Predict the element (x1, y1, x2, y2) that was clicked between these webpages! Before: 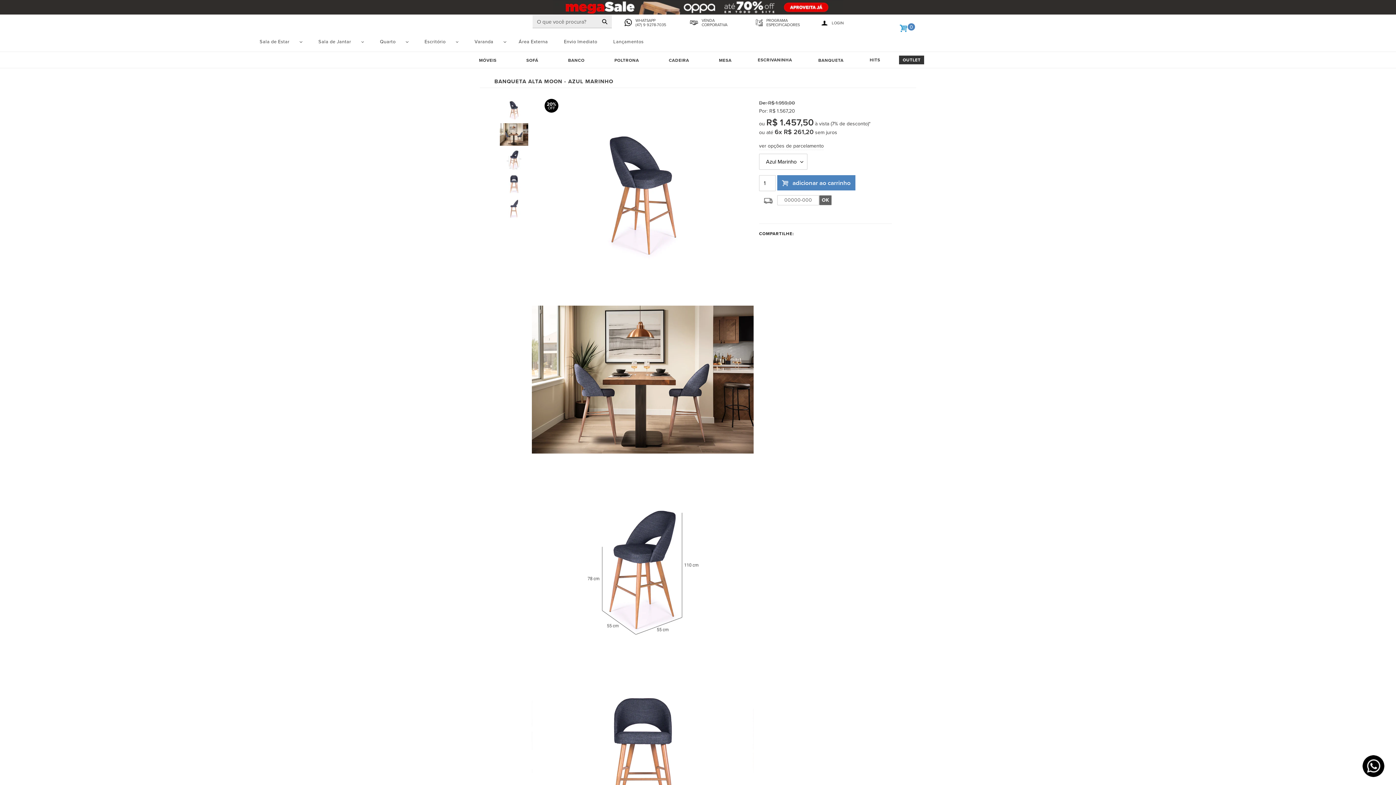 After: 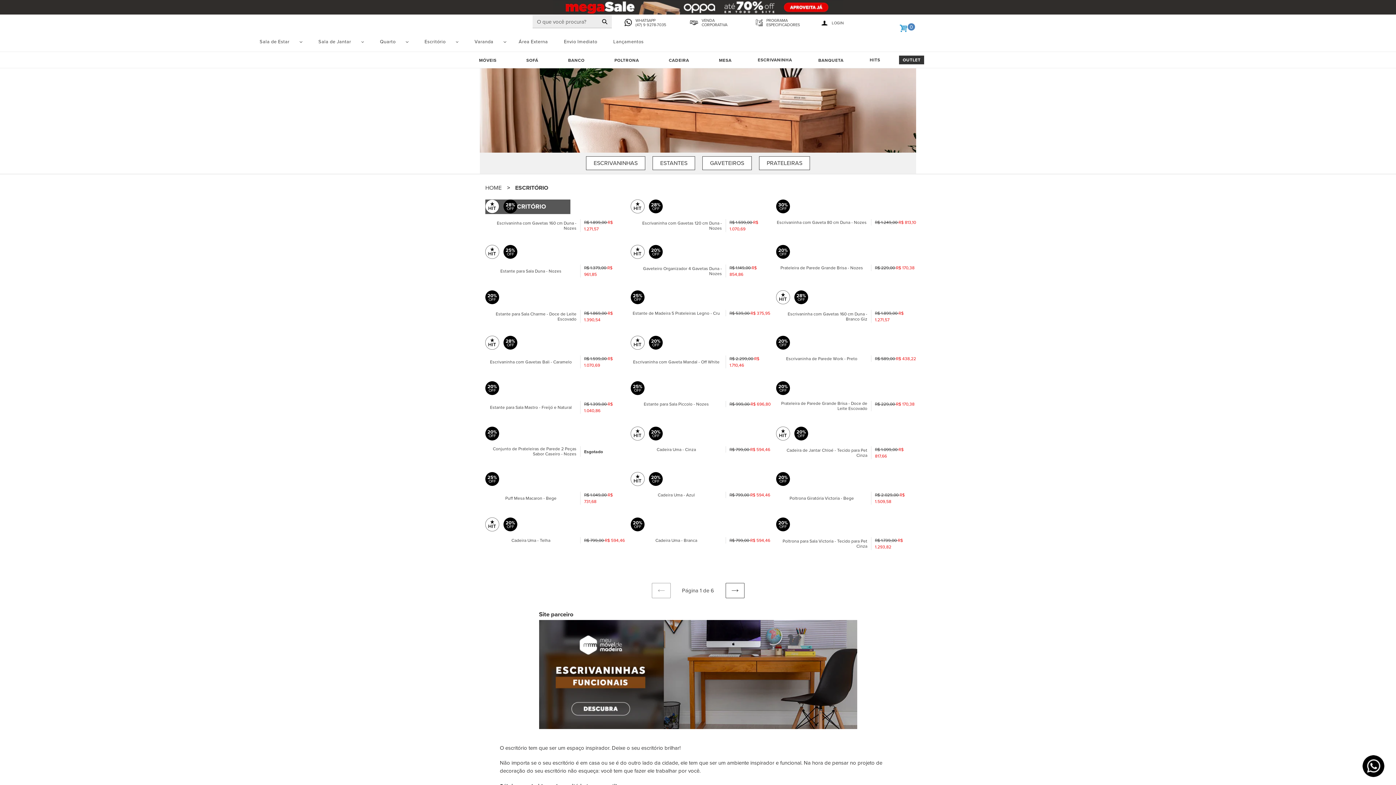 Action: label: Escritório bbox: (413, 36, 462, 46)